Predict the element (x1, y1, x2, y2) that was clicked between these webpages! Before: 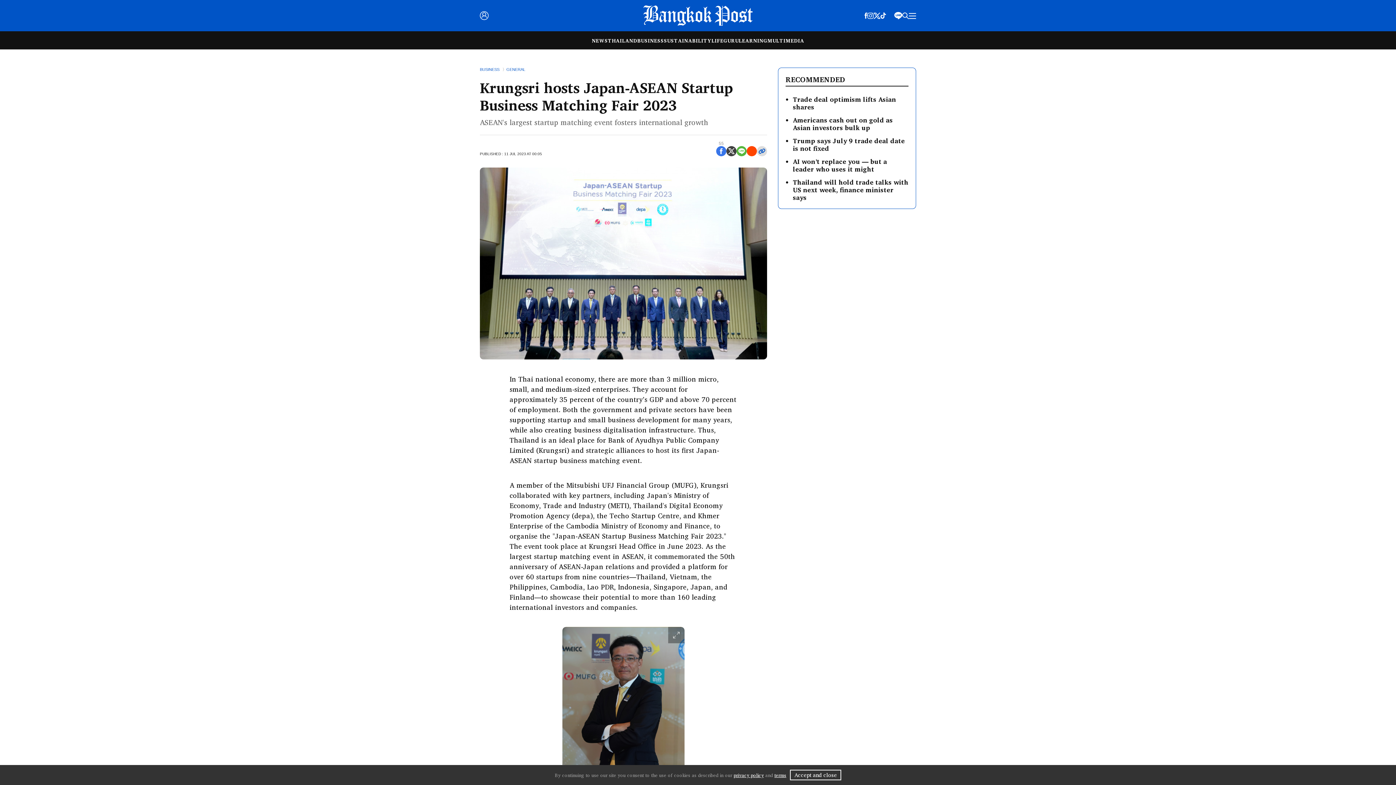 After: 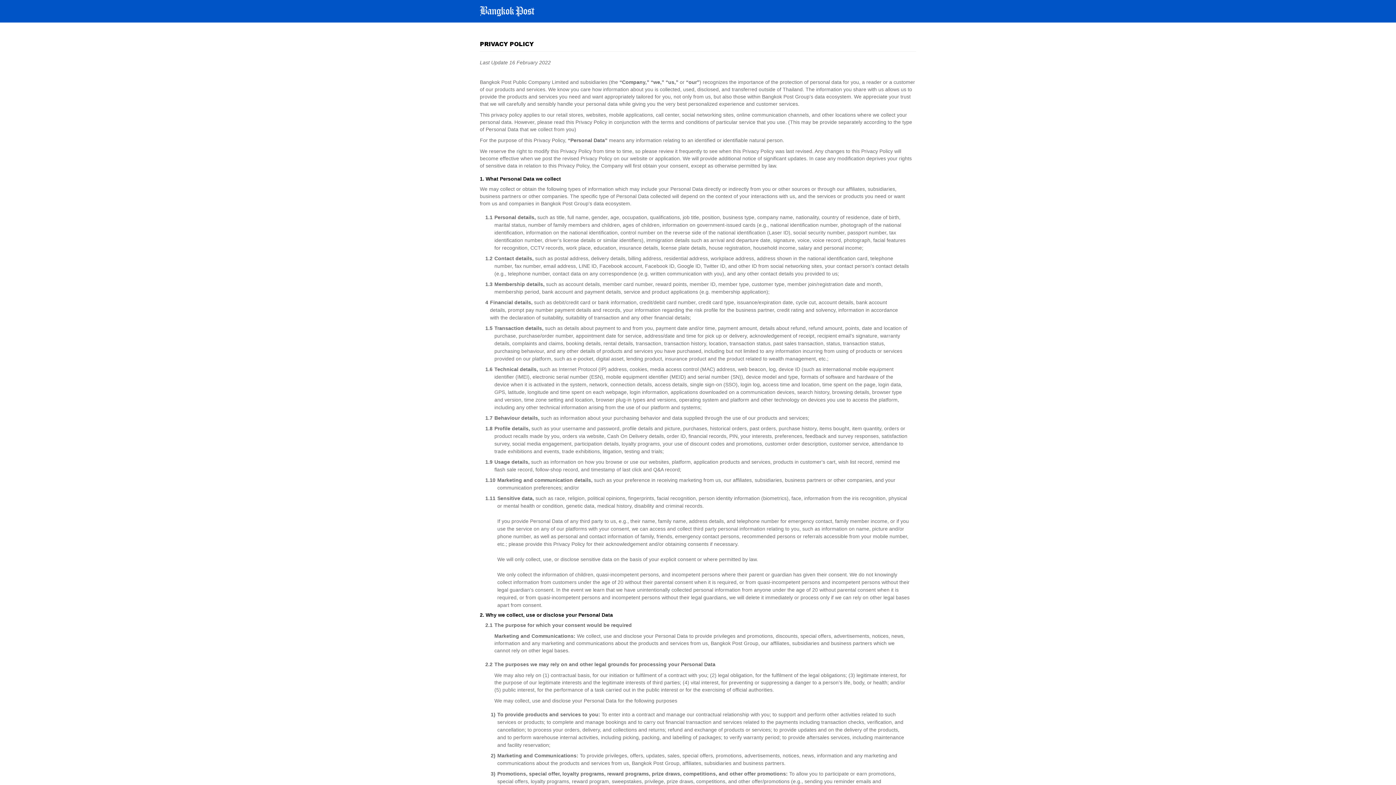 Action: label: privacy policy bbox: (733, 771, 764, 779)